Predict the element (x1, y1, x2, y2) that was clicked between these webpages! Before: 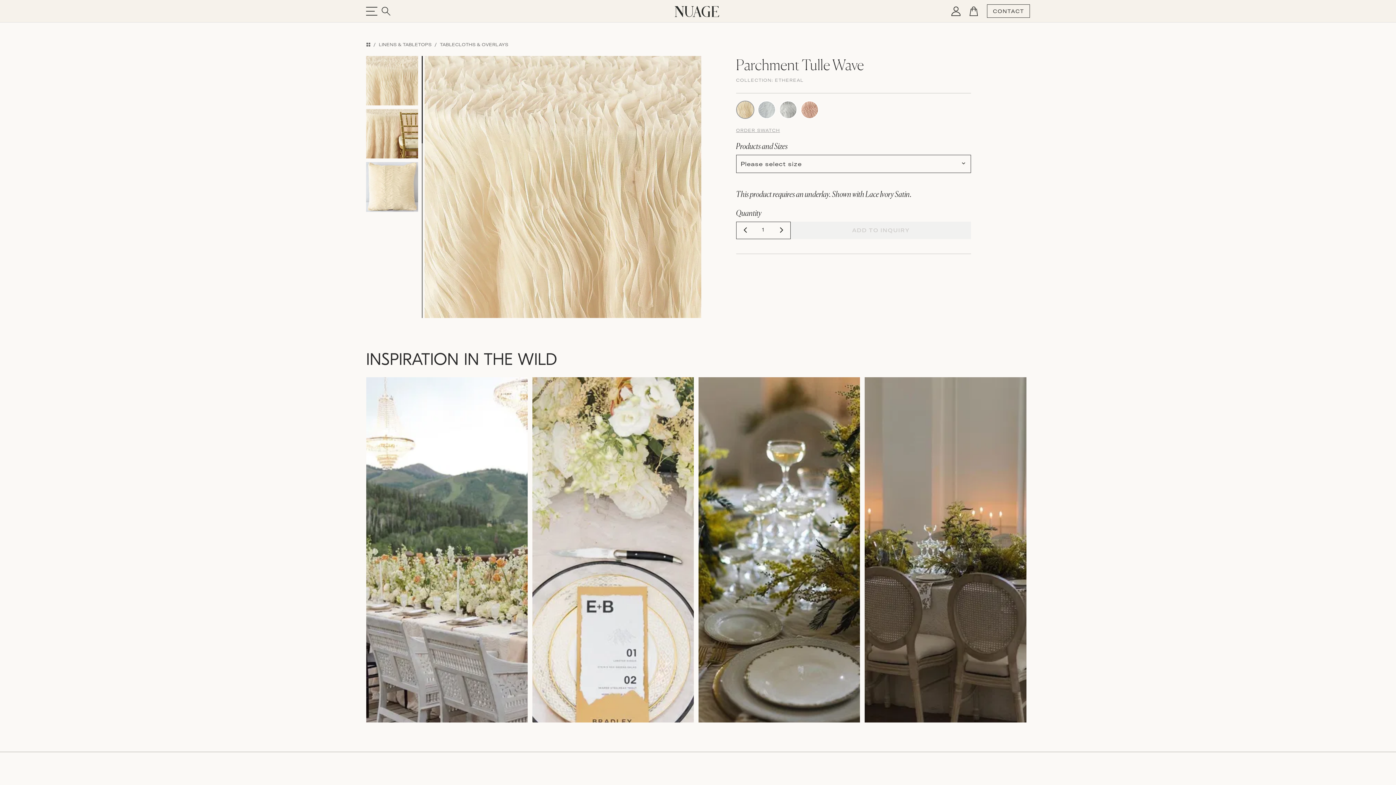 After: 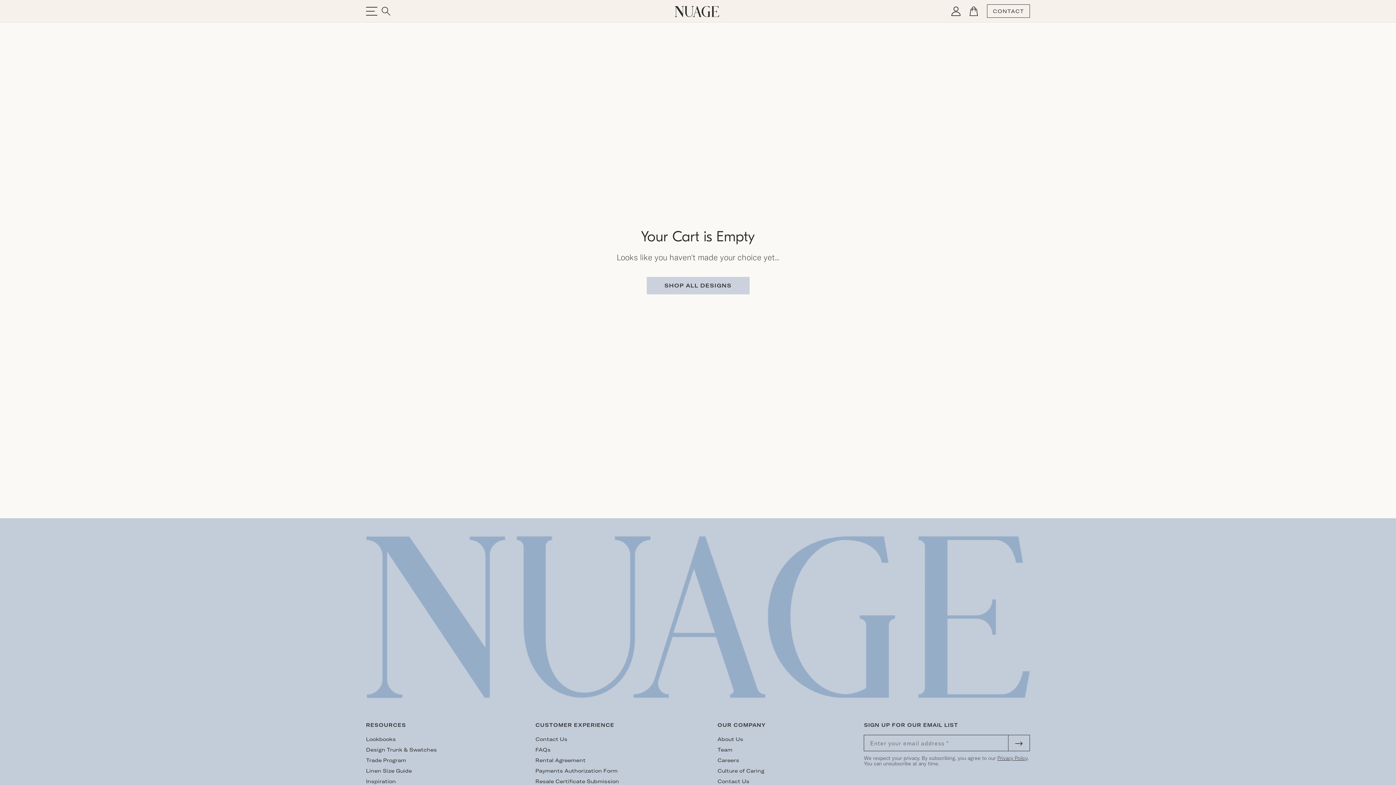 Action: bbox: (969, 6, 978, 15)